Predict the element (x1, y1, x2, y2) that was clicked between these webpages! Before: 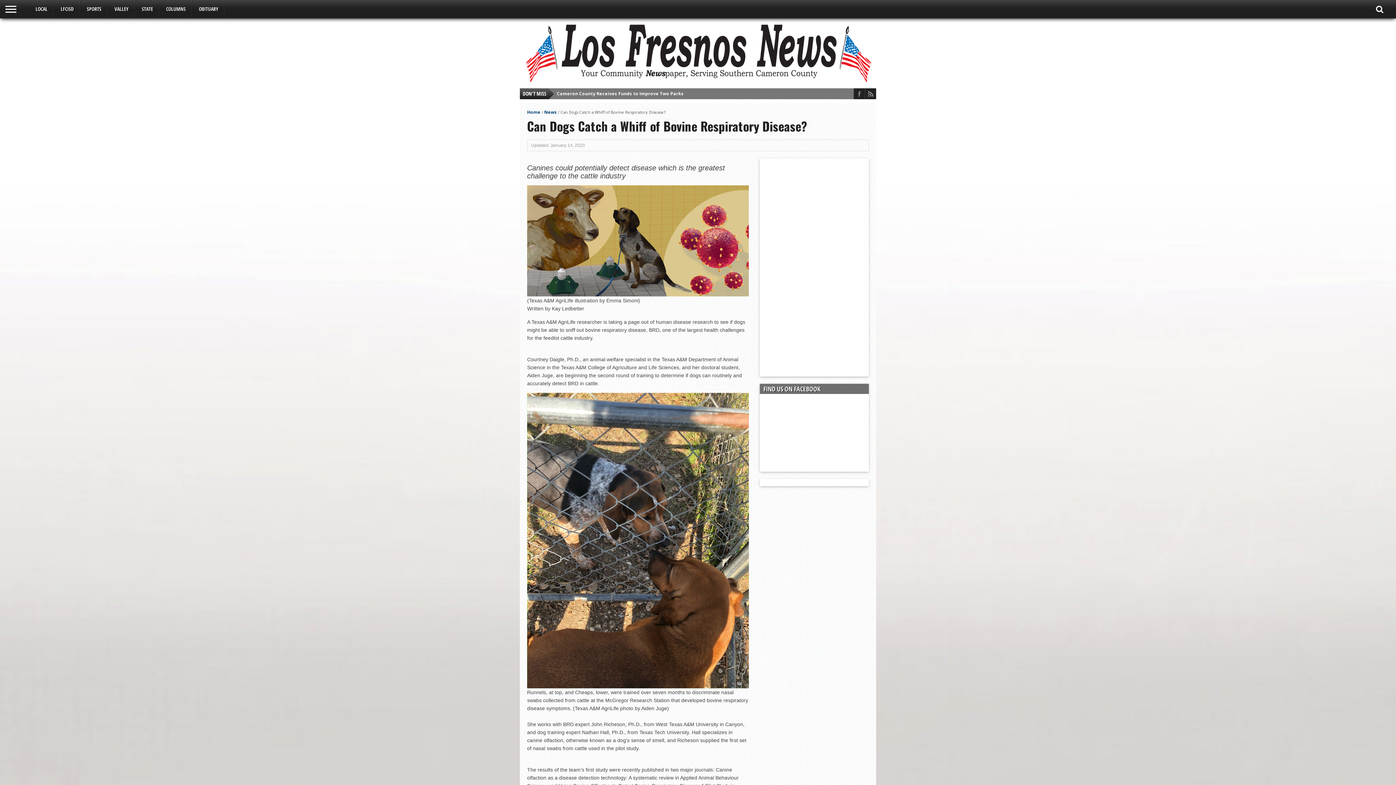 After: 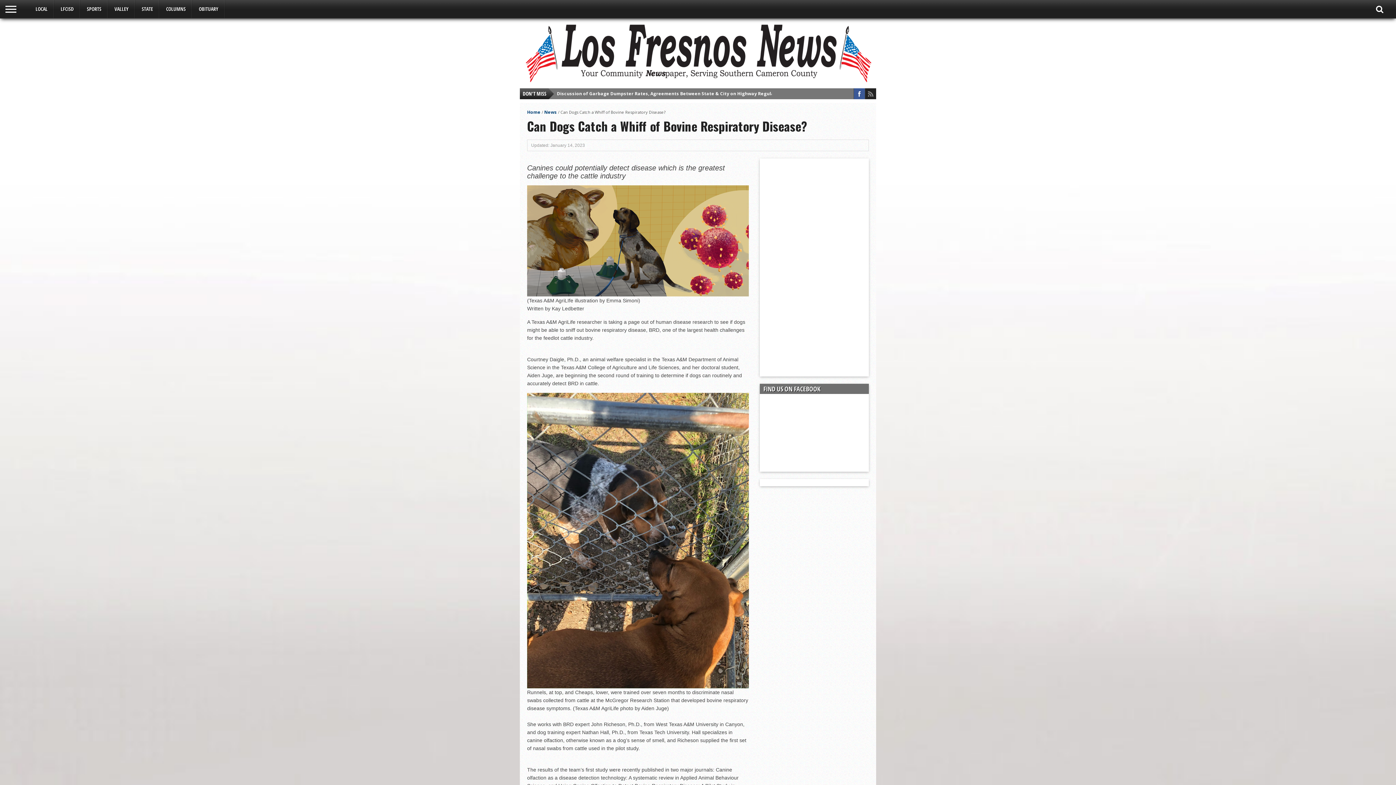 Action: bbox: (854, 88, 865, 99)